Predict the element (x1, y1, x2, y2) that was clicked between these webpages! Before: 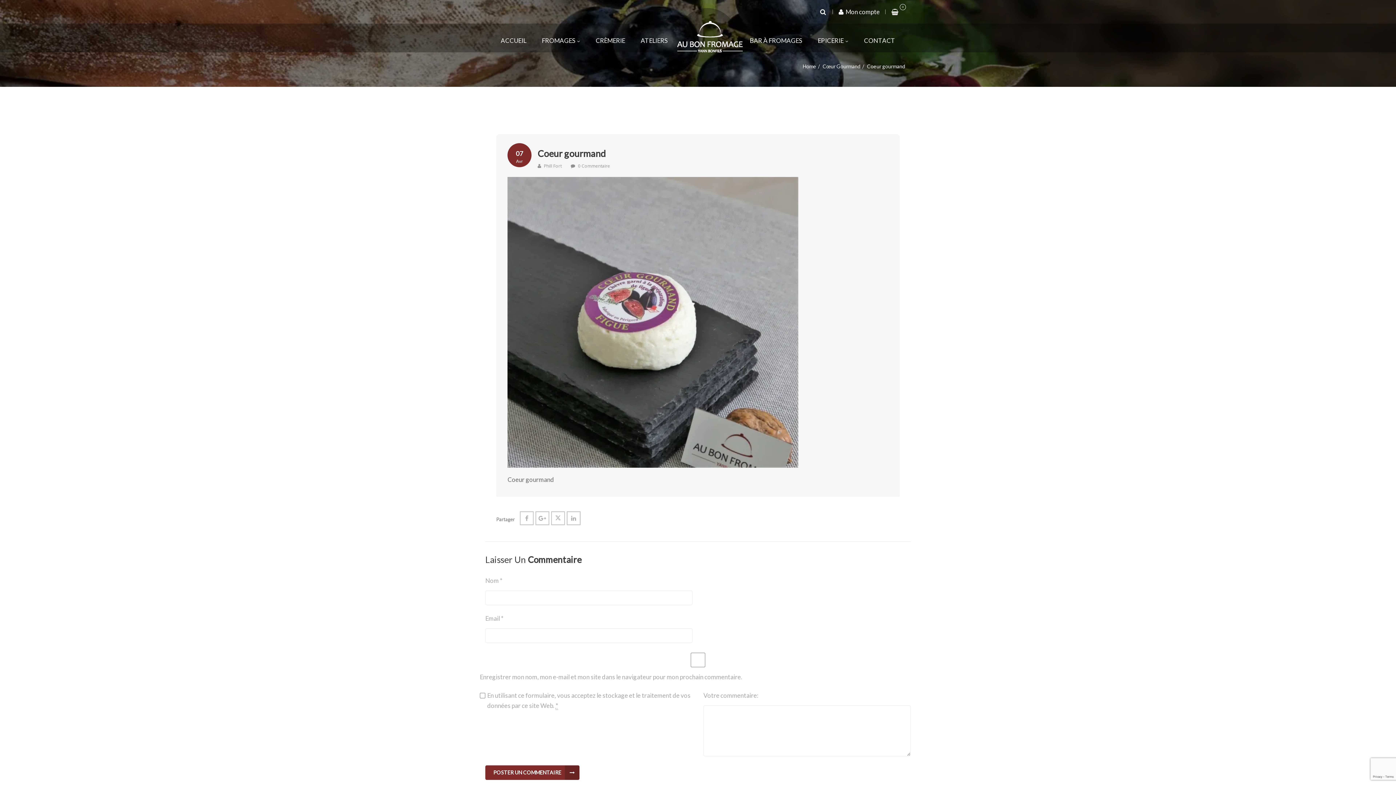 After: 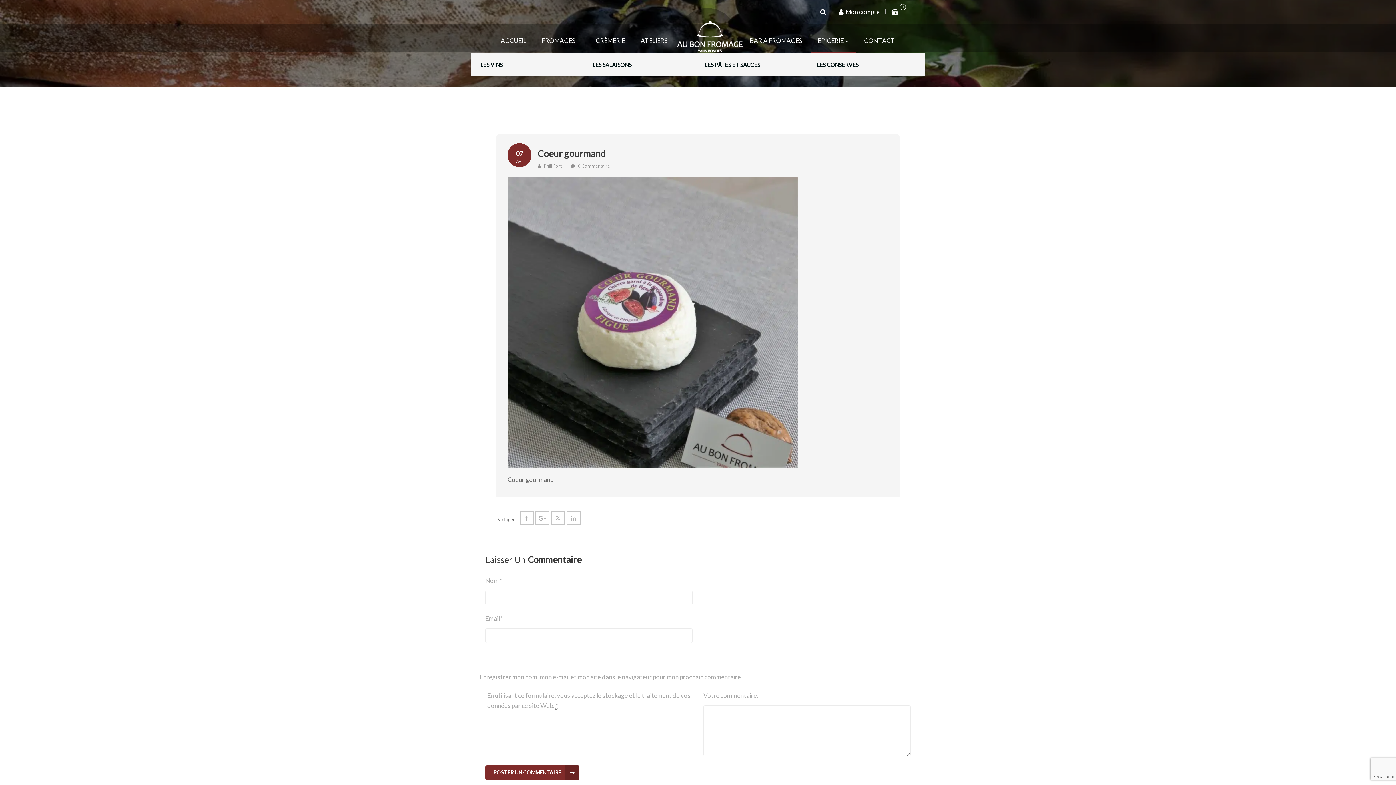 Action: label: EPICERIE bbox: (810, 23, 855, 52)